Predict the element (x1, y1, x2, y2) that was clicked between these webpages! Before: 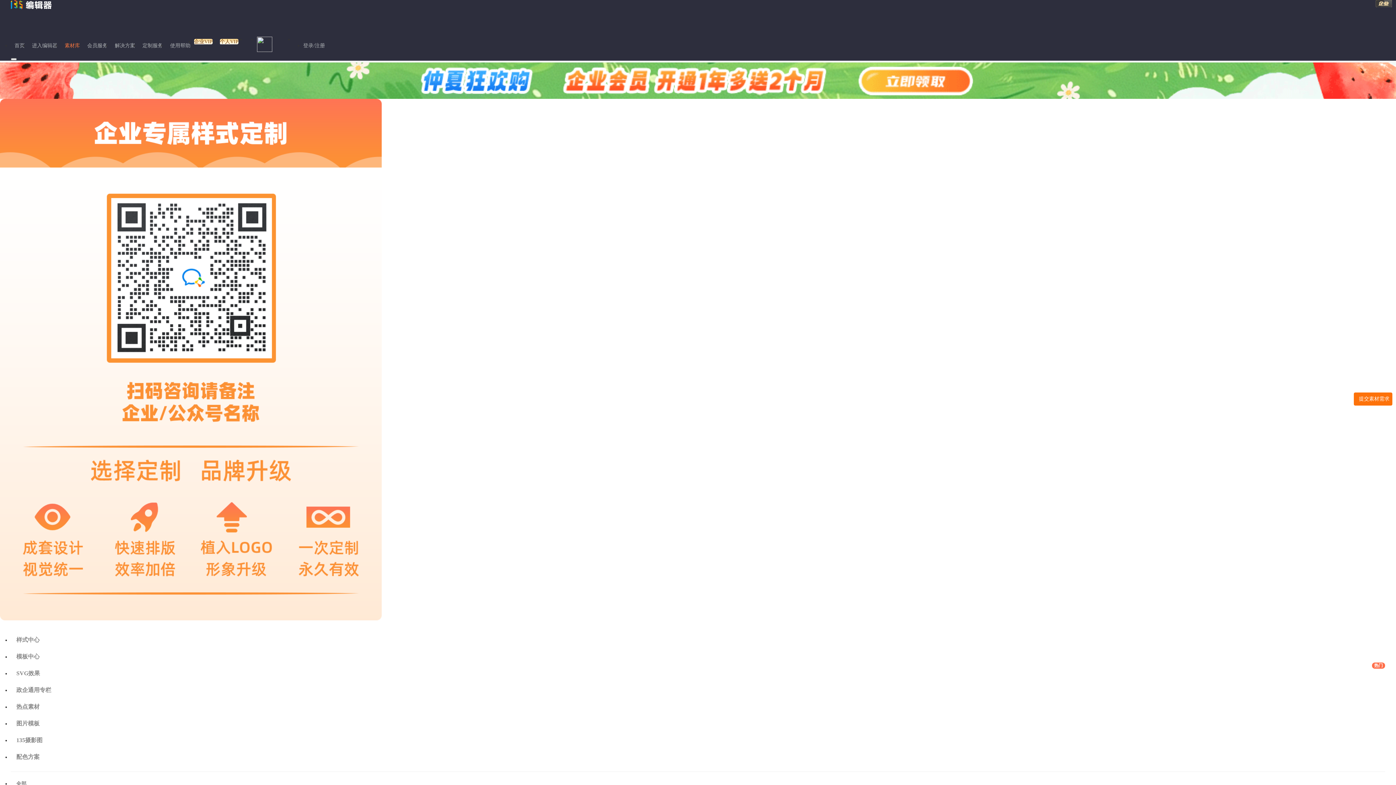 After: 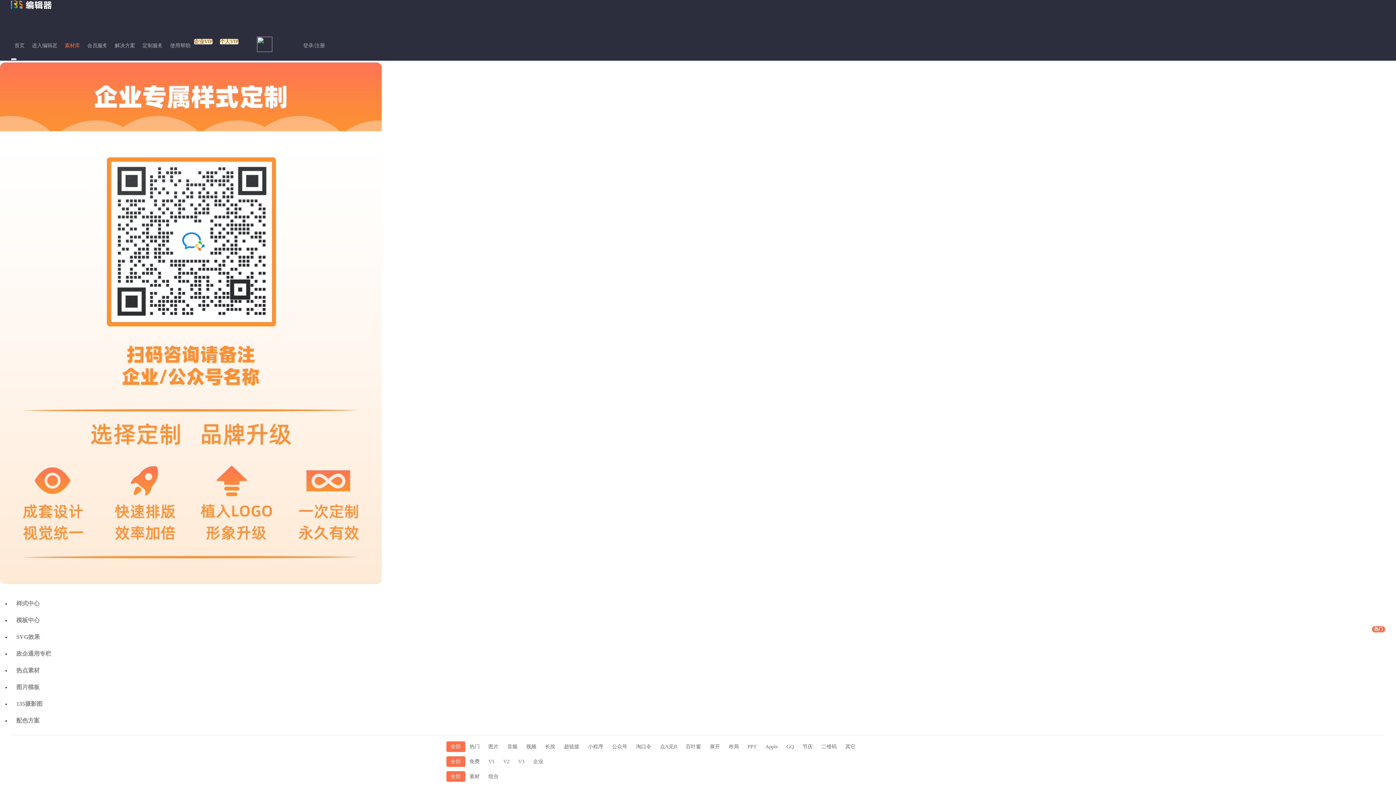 Action: bbox: (10, 666, 1385, 683) label: SVG效果
热门